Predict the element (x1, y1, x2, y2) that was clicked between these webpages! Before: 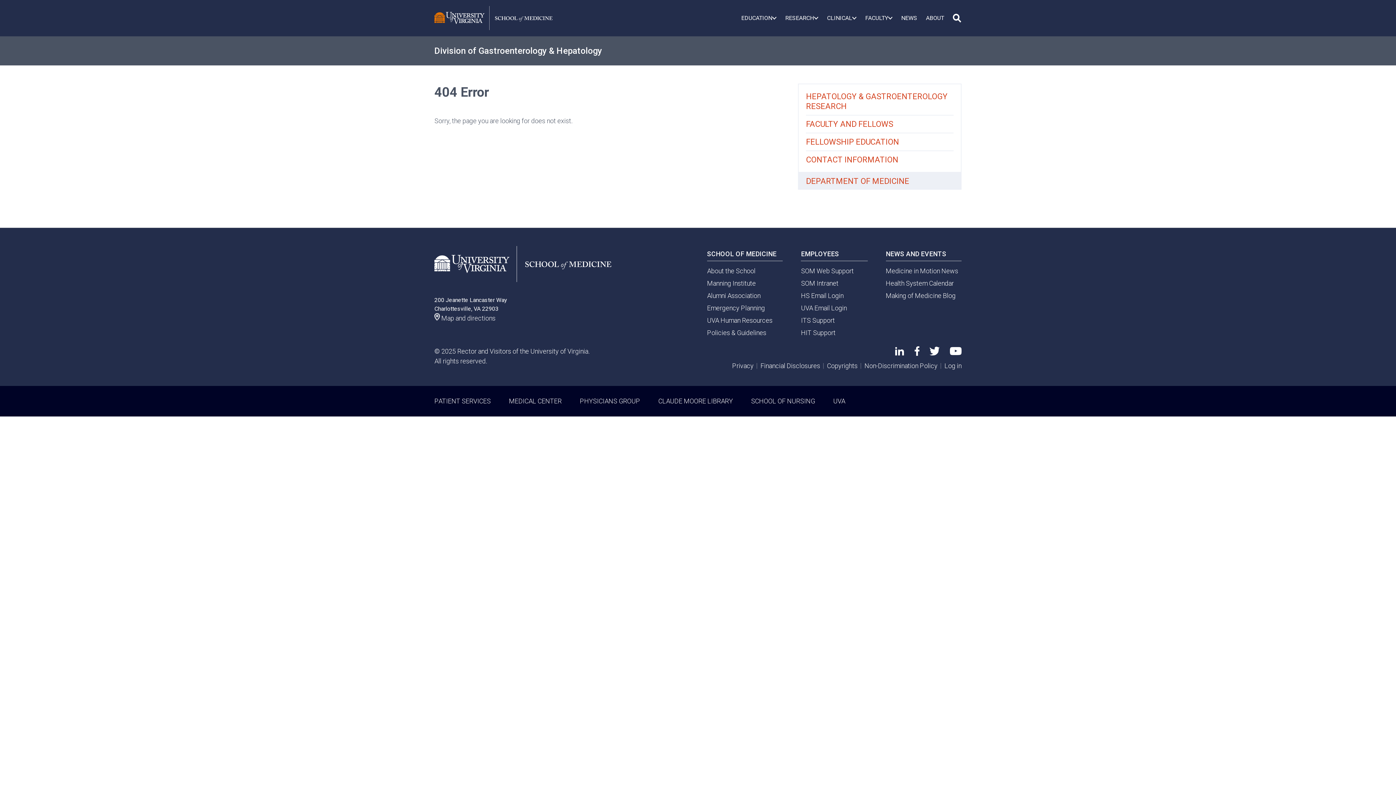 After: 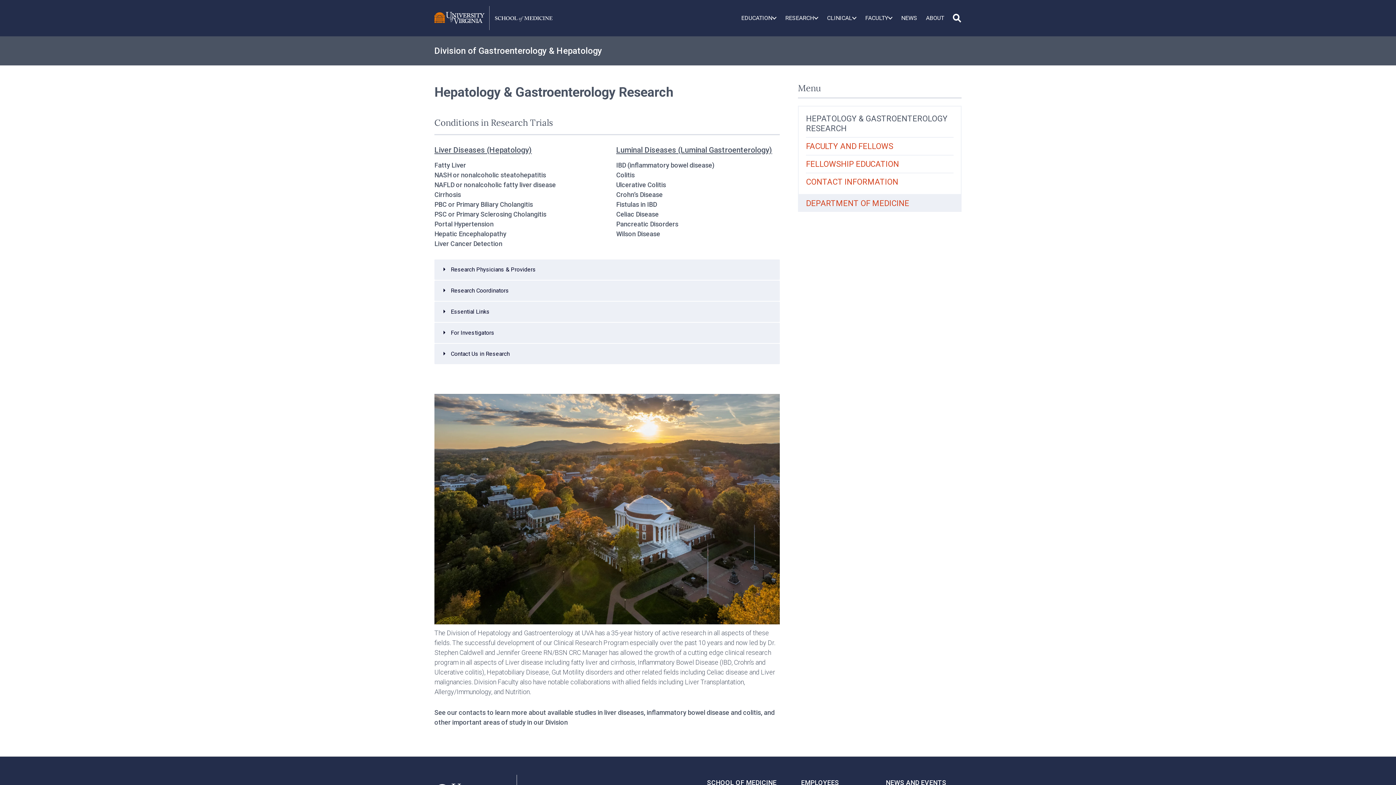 Action: bbox: (806, 88, 953, 114) label: HEPATOLOGY & GASTROENTEROLOGY RESEARCH